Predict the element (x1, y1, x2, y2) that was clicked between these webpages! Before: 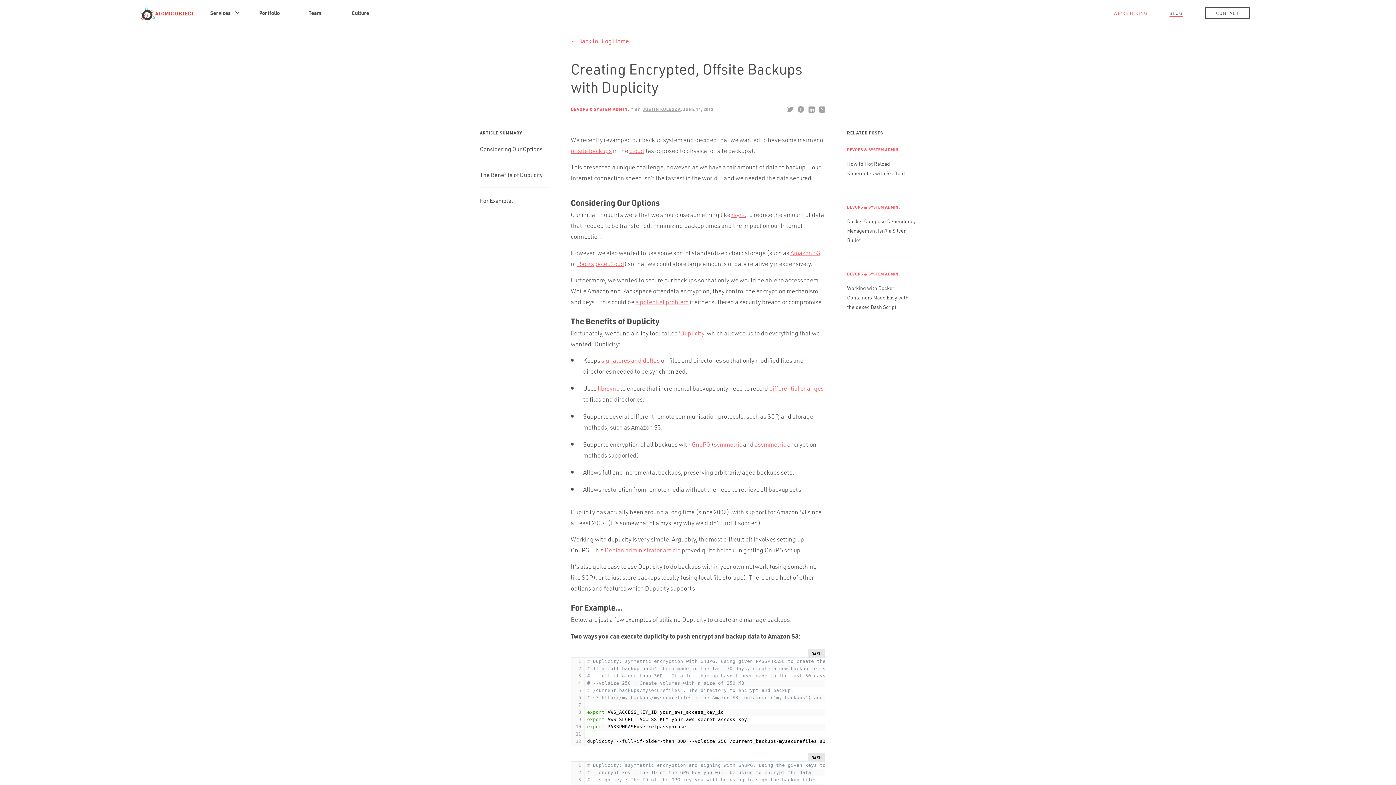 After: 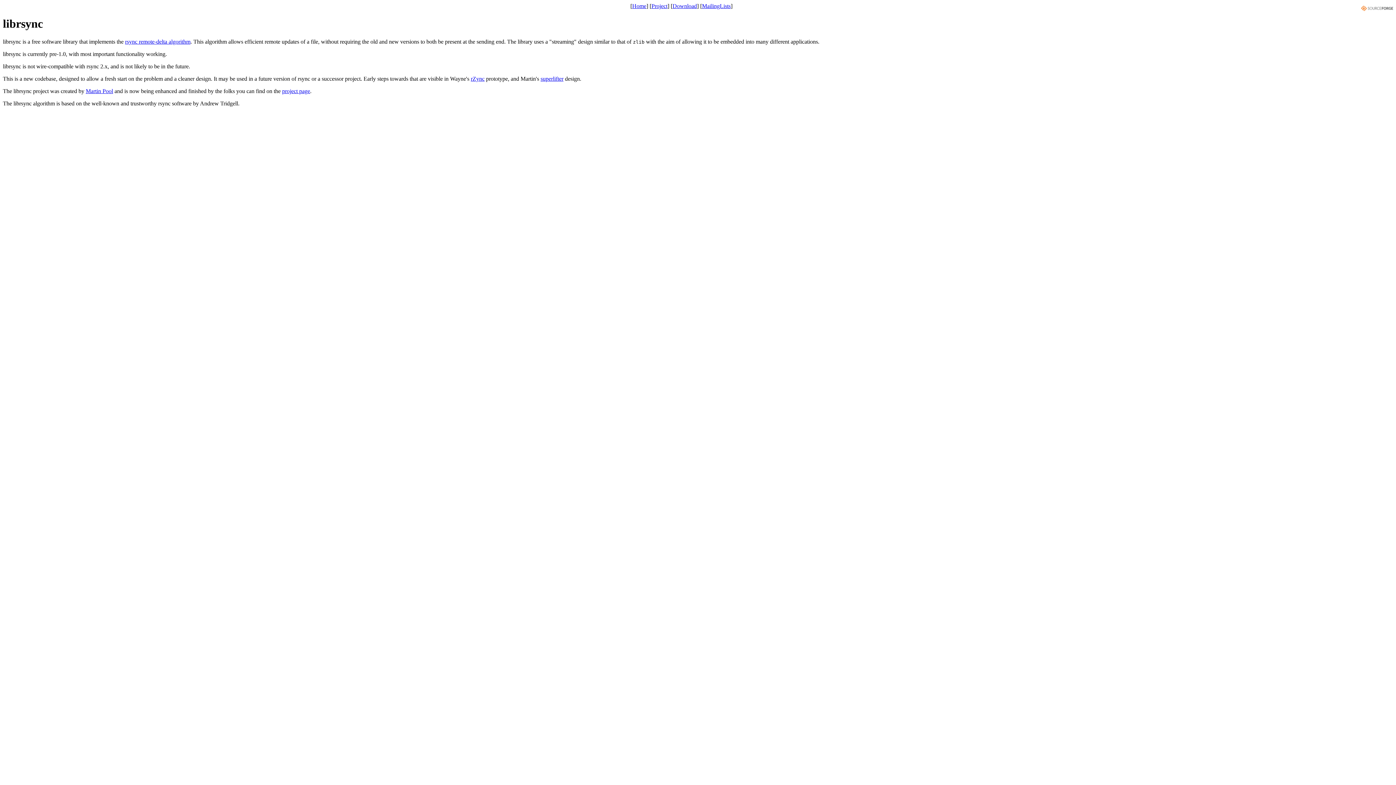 Action: label: librsync bbox: (597, 384, 619, 392)